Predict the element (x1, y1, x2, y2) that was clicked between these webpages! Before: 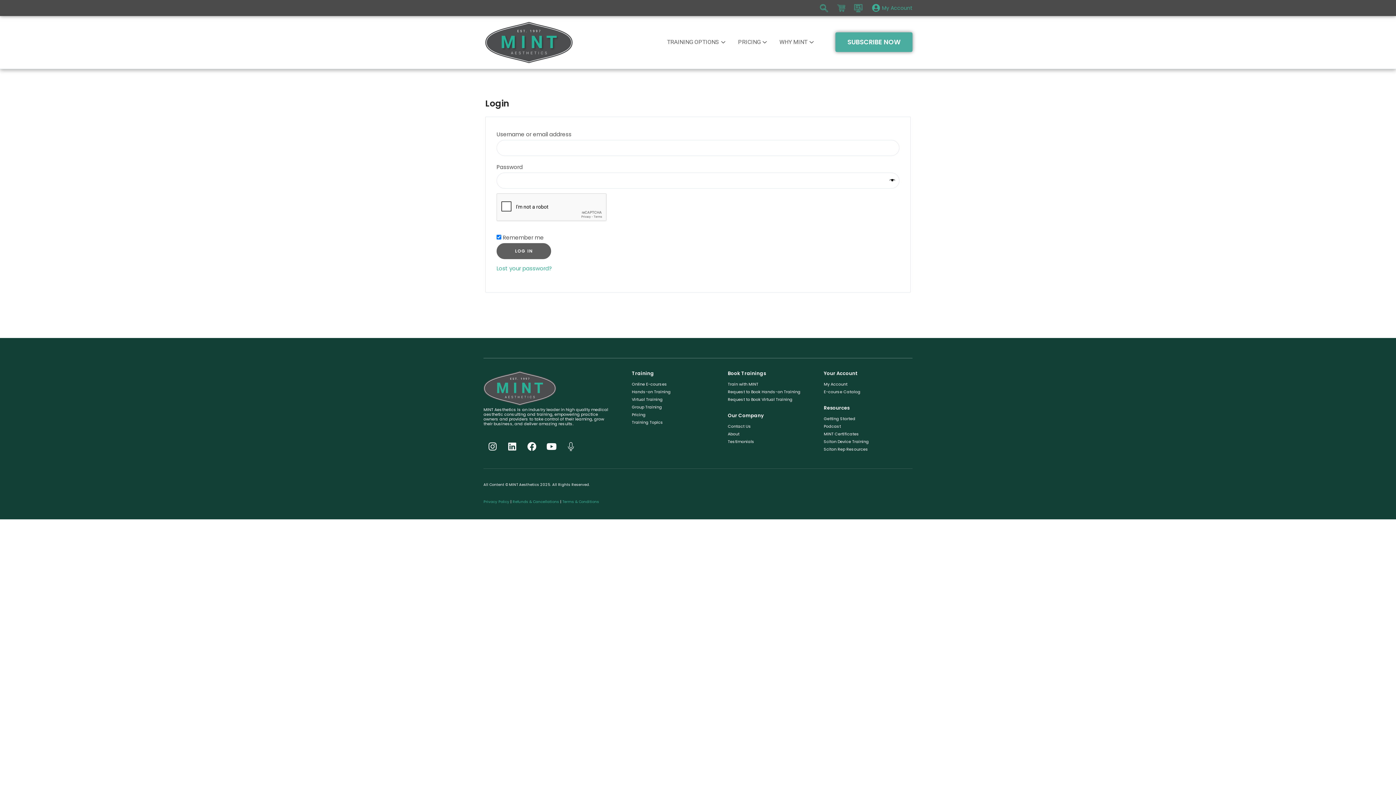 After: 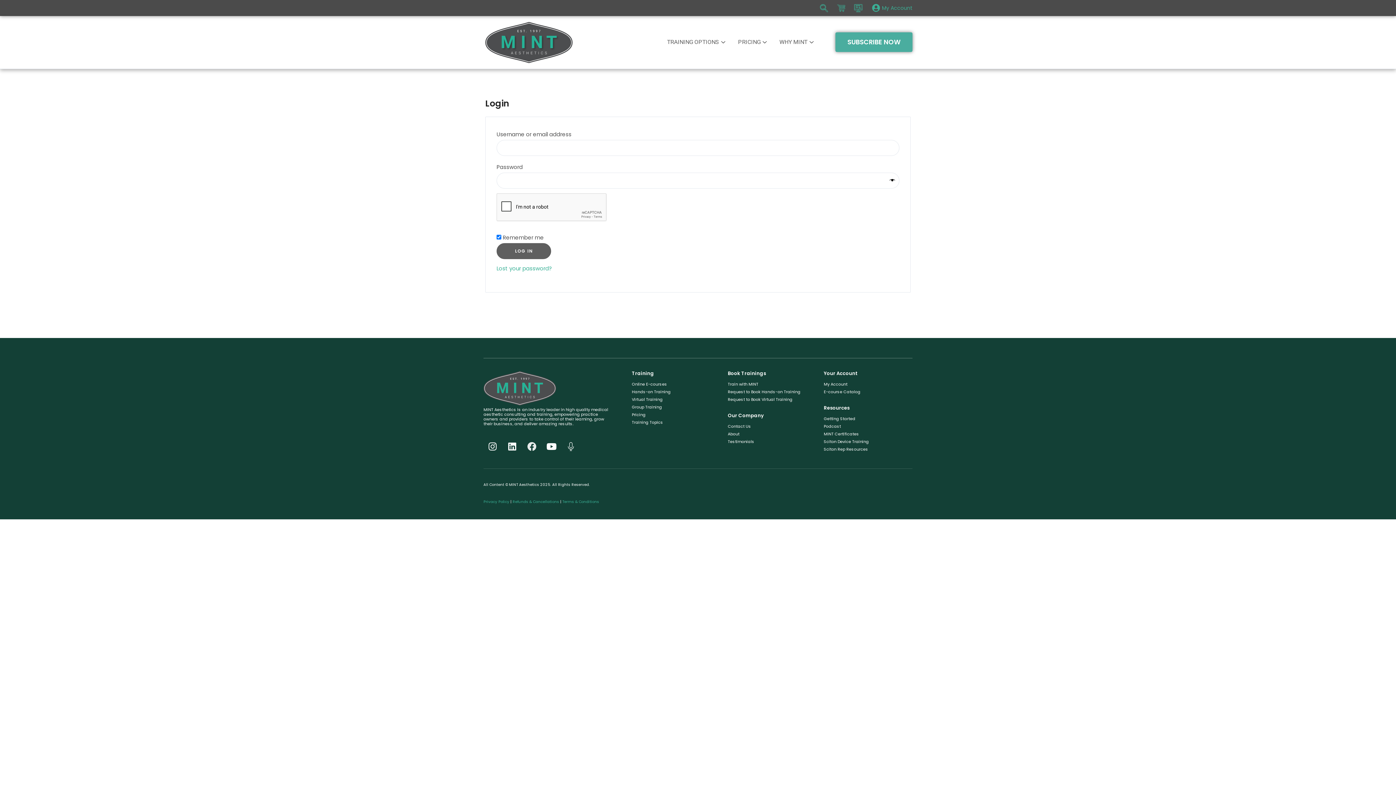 Action: bbox: (522, 437, 541, 455) label: Facebook